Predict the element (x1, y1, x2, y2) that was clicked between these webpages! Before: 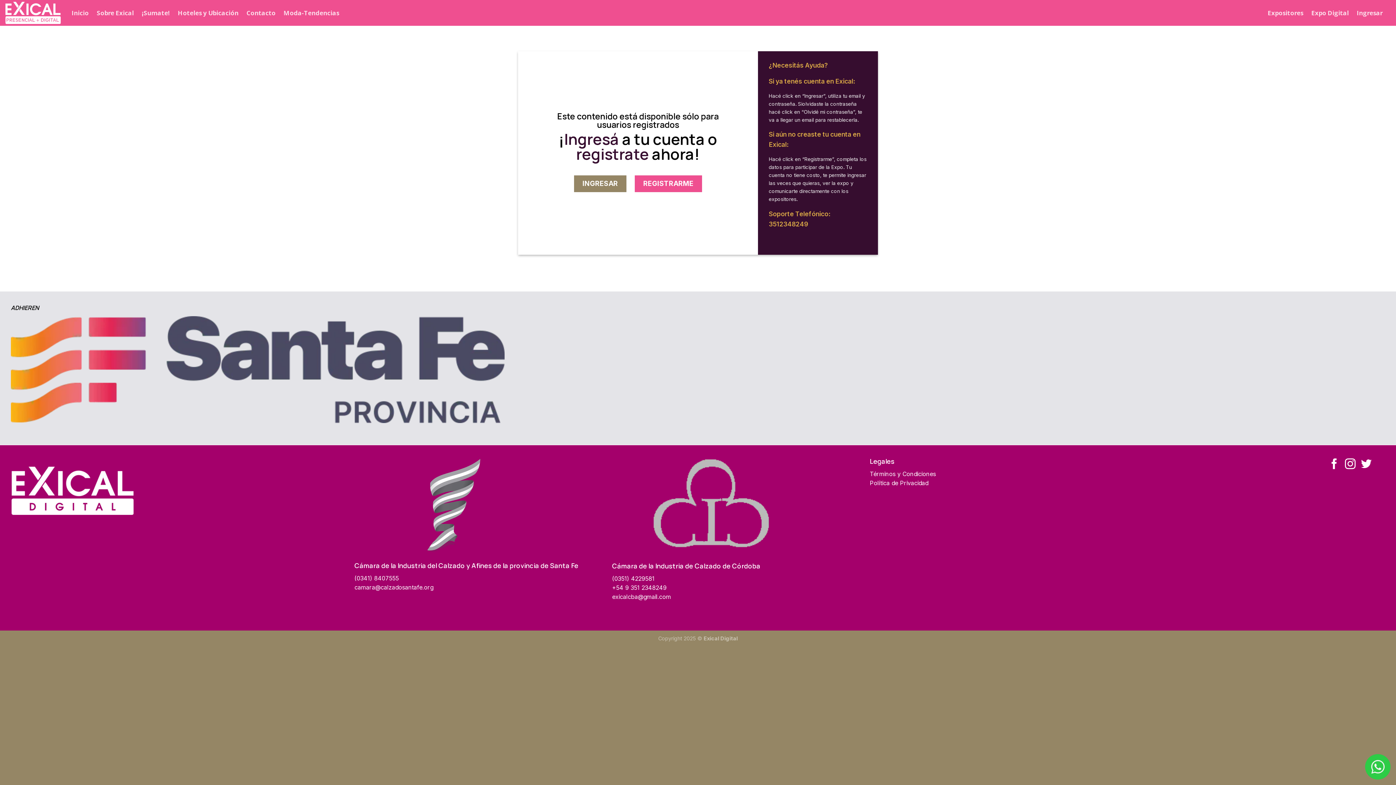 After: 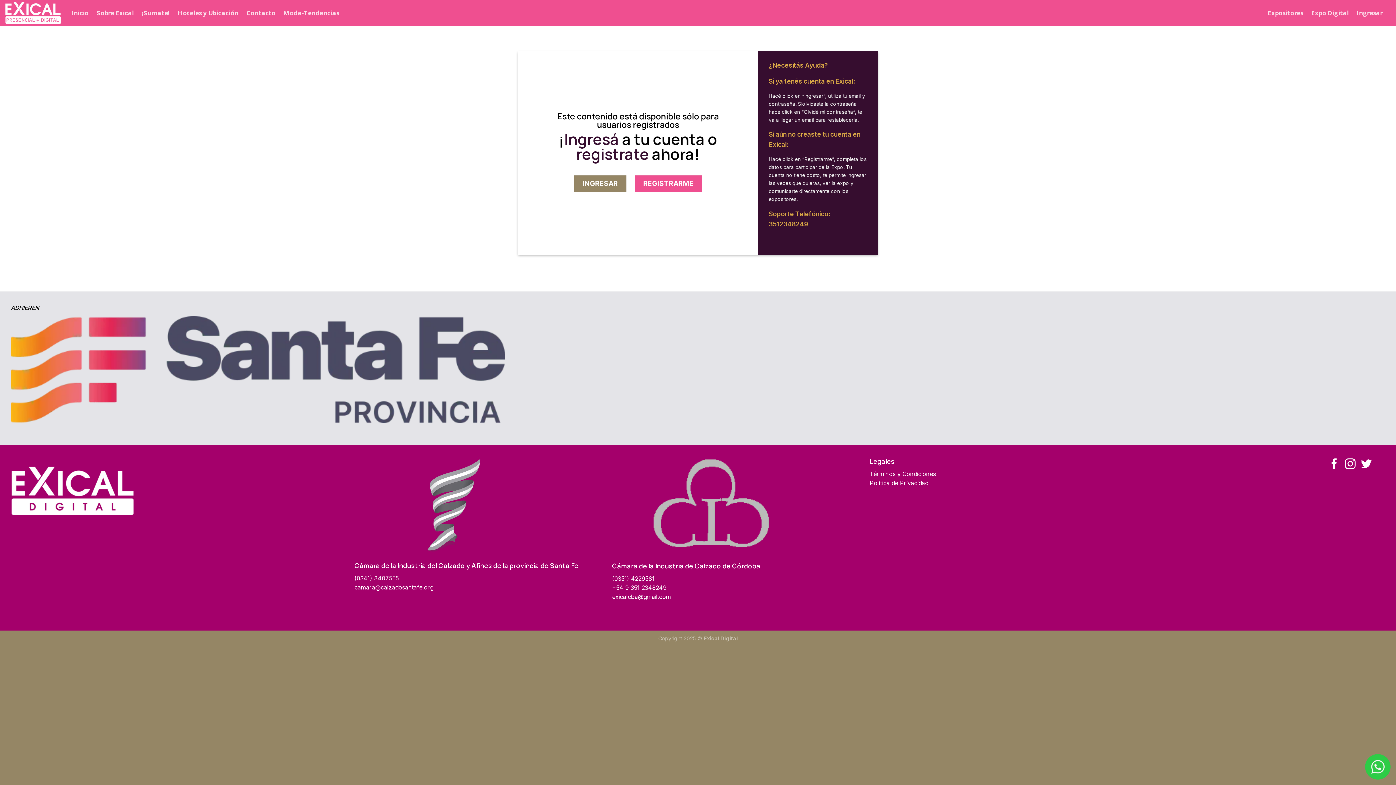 Action: bbox: (1361, 458, 1371, 470)